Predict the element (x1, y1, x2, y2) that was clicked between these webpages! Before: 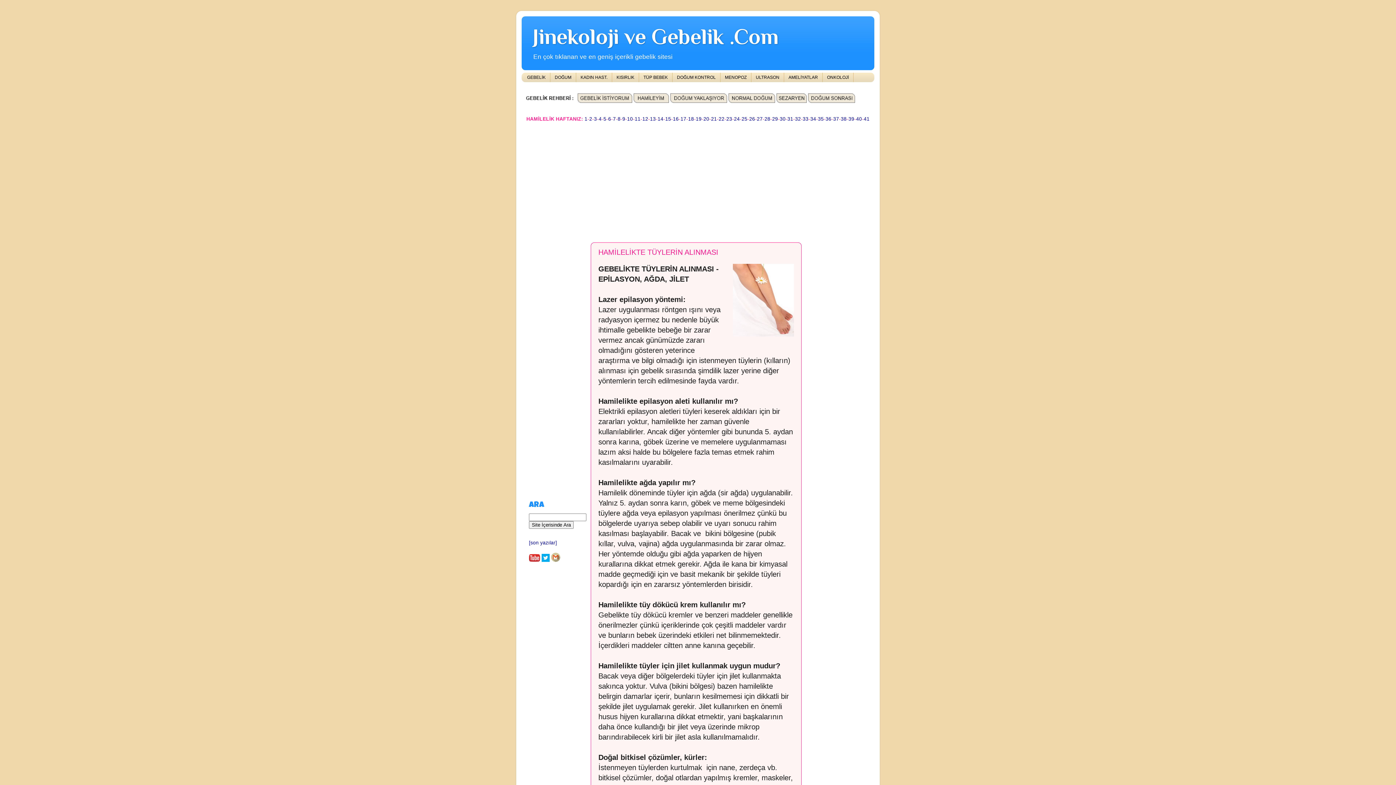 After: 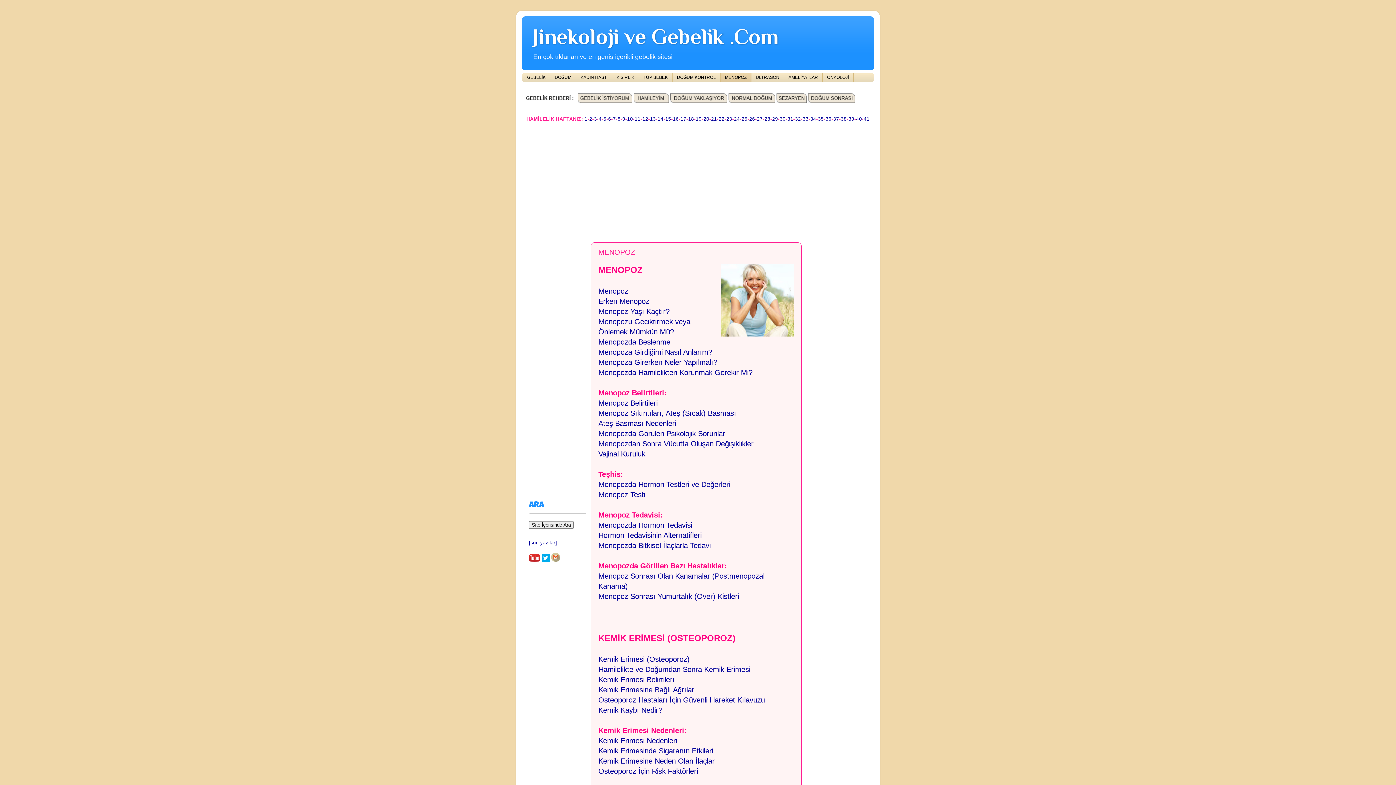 Action: label: MENOPOZ bbox: (720, 72, 751, 82)